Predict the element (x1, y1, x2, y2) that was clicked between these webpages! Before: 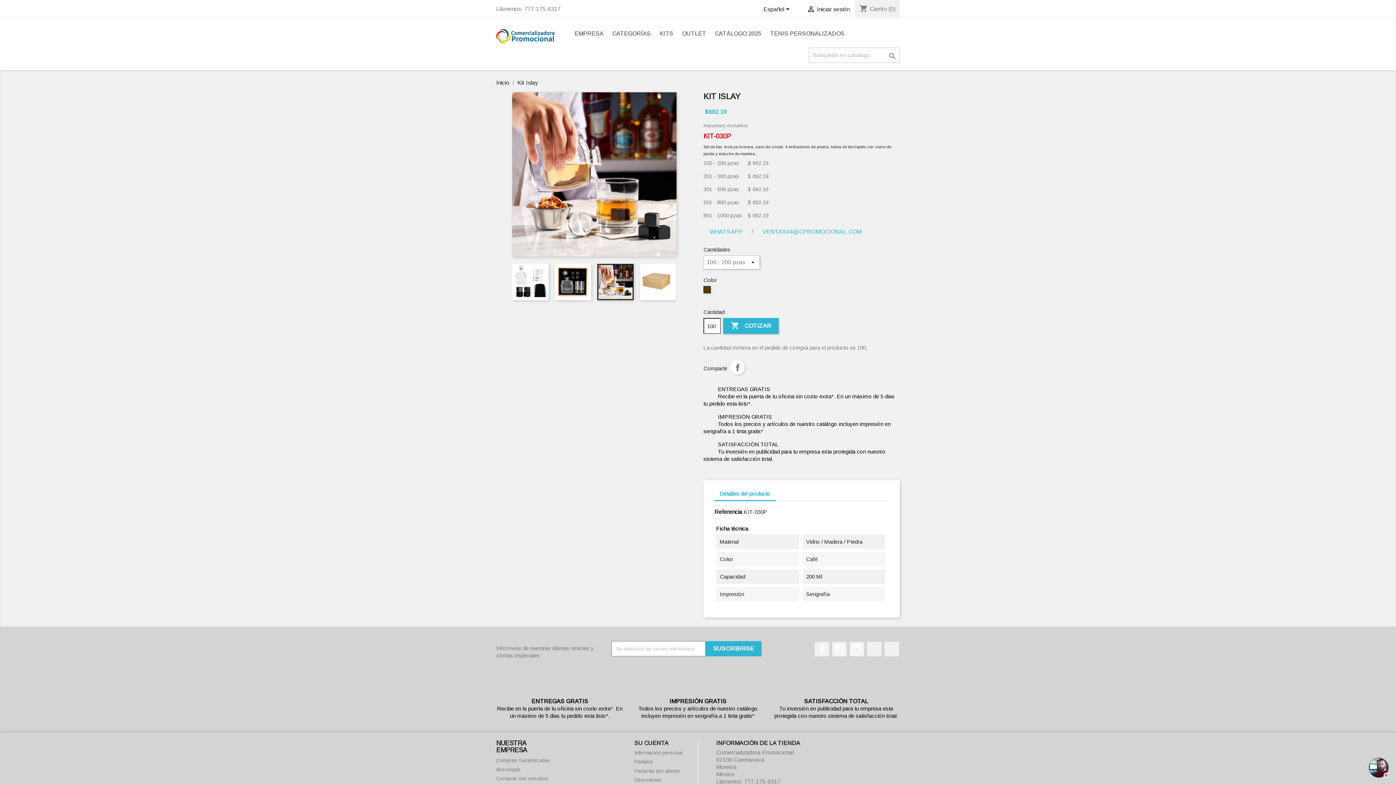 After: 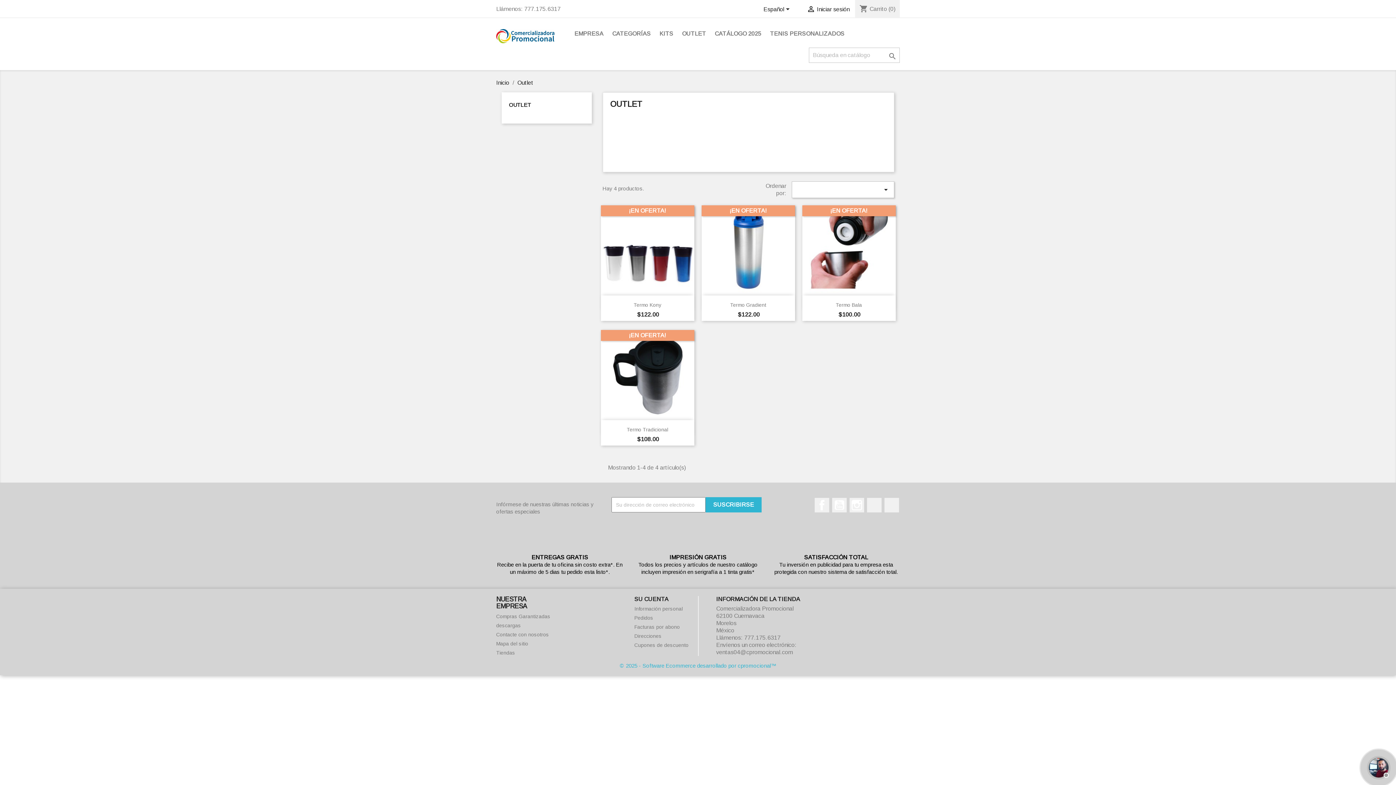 Action: label: OUTLET bbox: (678, 29, 709, 39)